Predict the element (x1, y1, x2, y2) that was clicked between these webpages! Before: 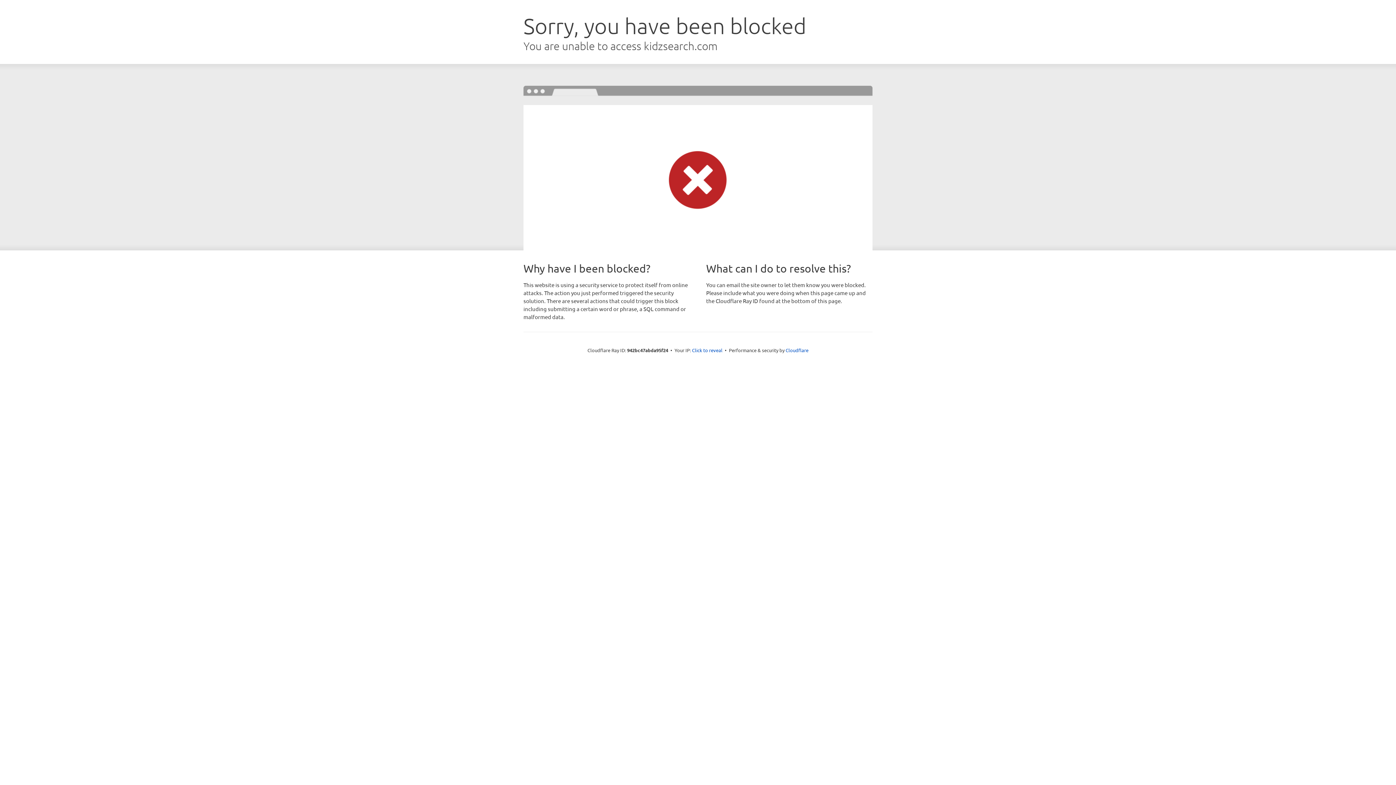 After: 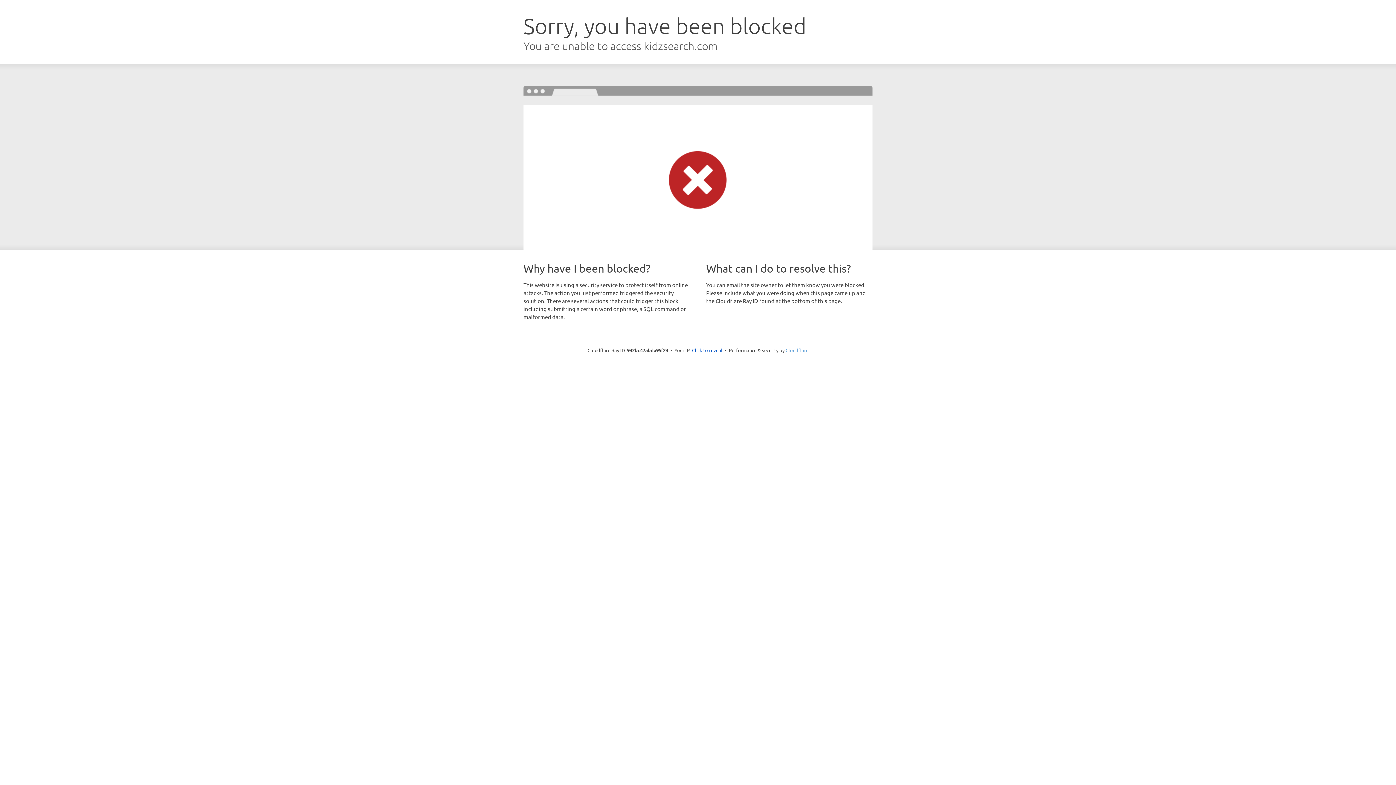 Action: label: Cloudflare bbox: (785, 347, 808, 353)